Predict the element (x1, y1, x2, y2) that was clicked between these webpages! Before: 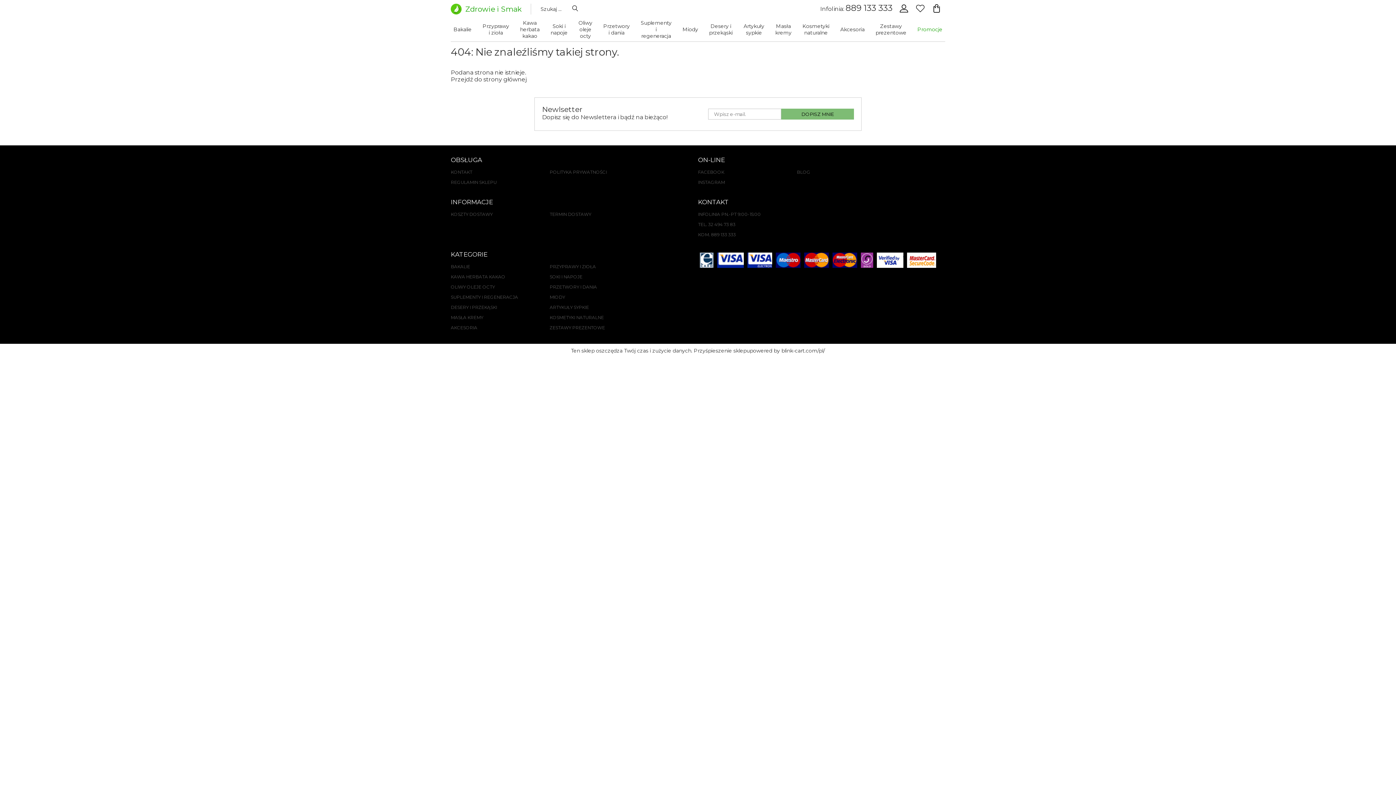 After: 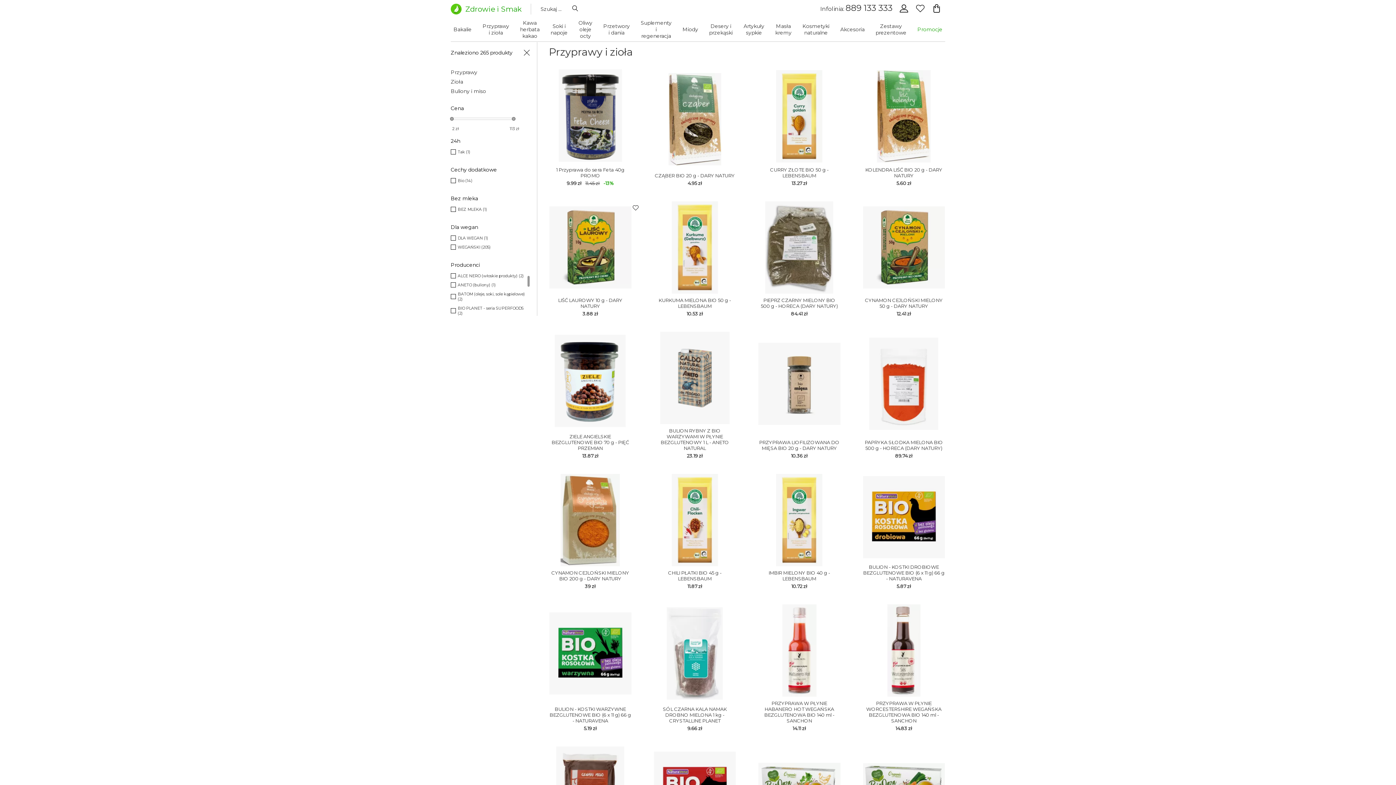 Action: label: PRZYPRAWY I ZIOŁA bbox: (549, 261, 648, 272)